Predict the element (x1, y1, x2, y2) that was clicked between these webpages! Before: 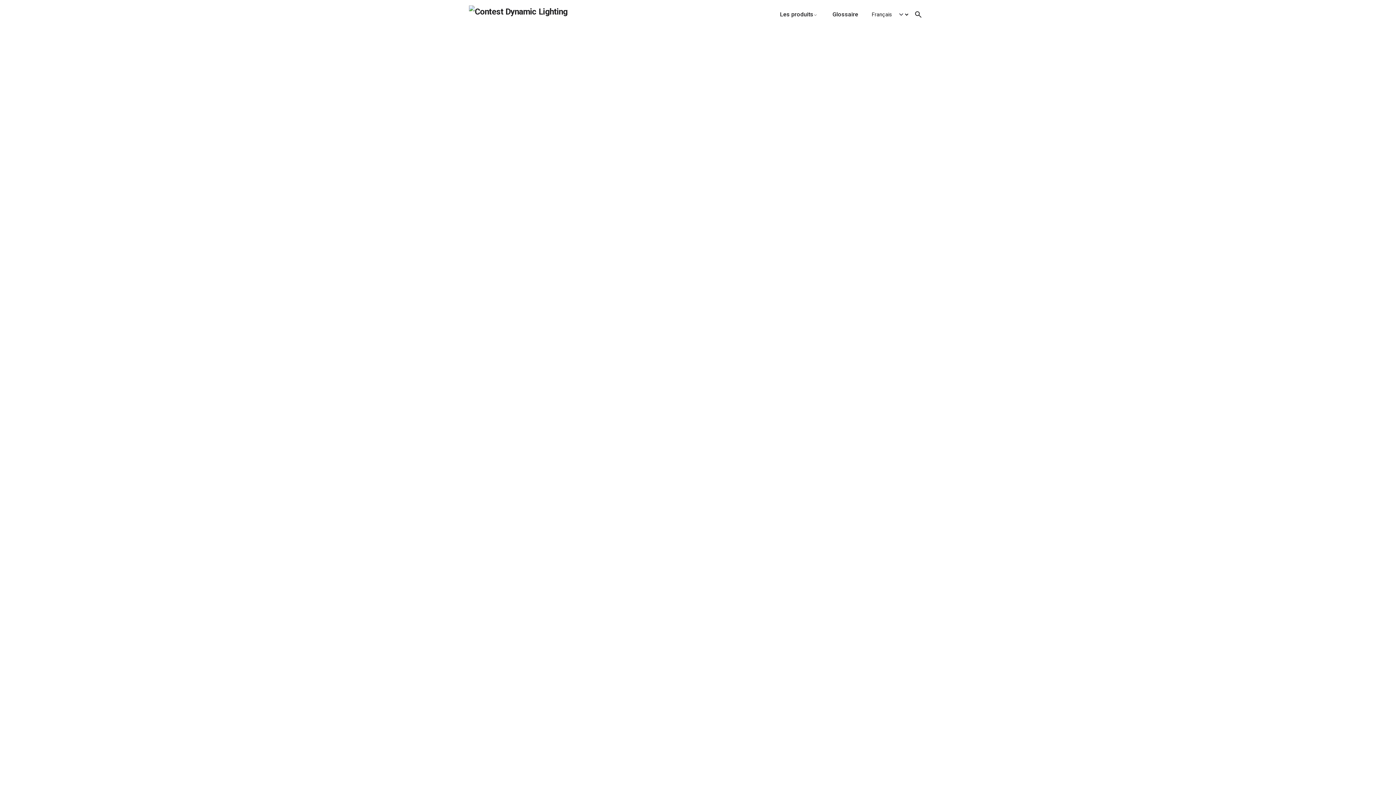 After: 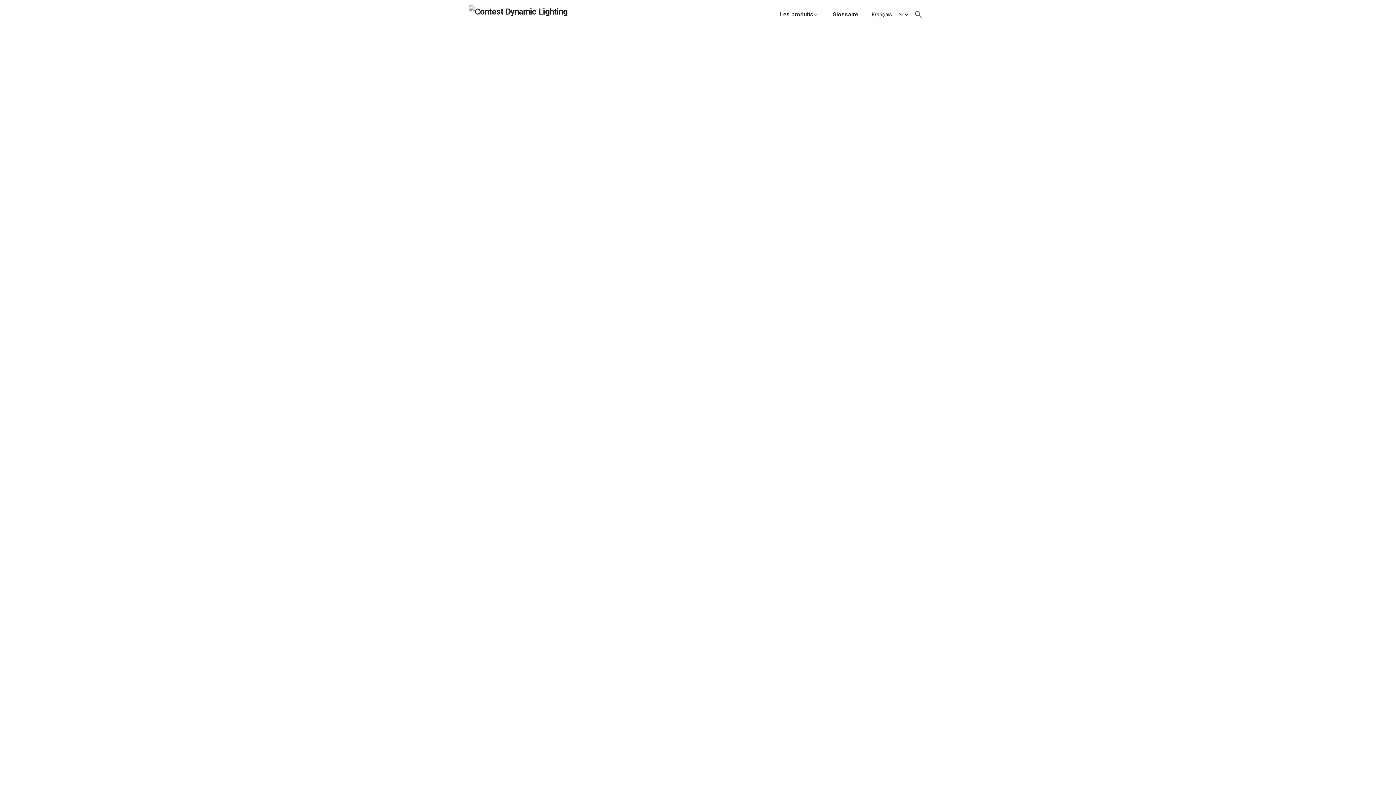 Action: bbox: (909, 5, 927, 23) label: Search